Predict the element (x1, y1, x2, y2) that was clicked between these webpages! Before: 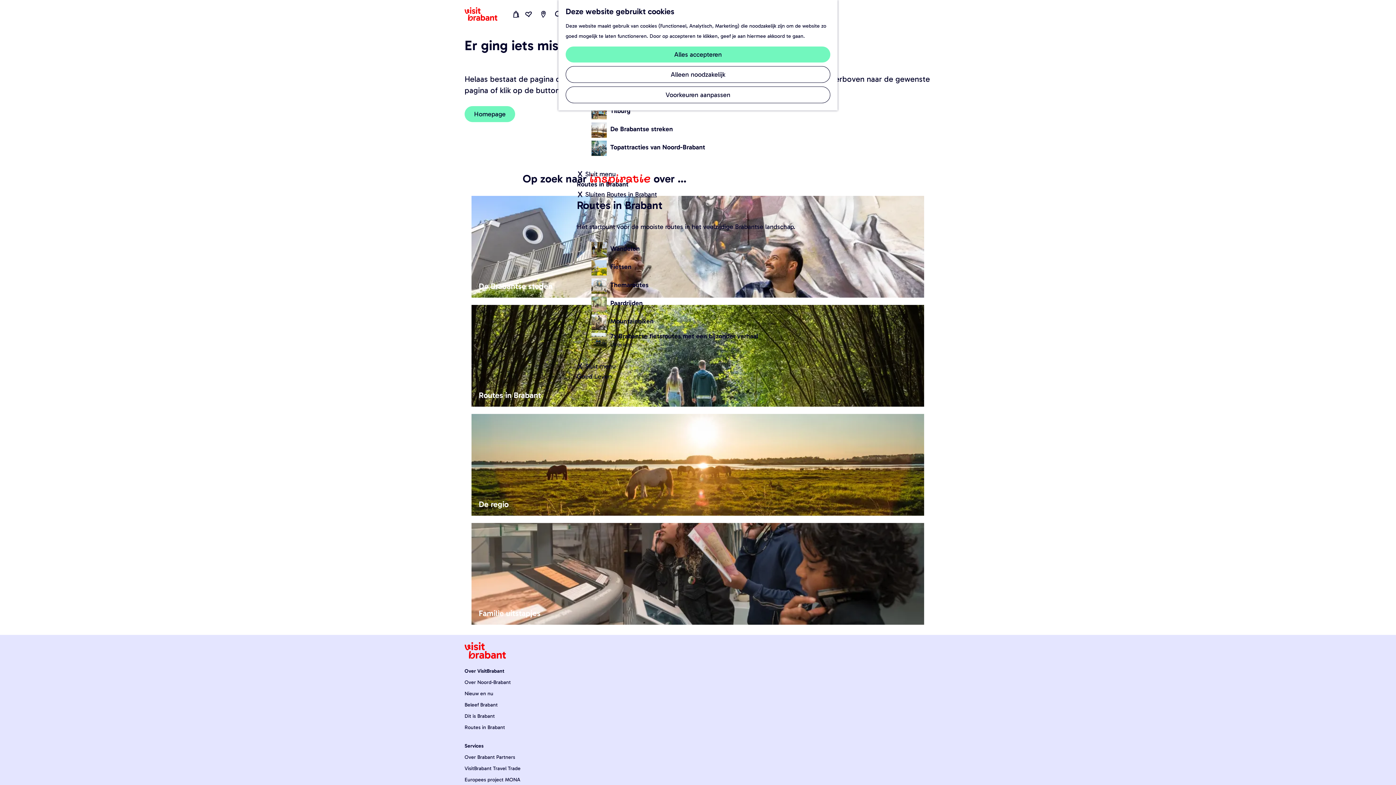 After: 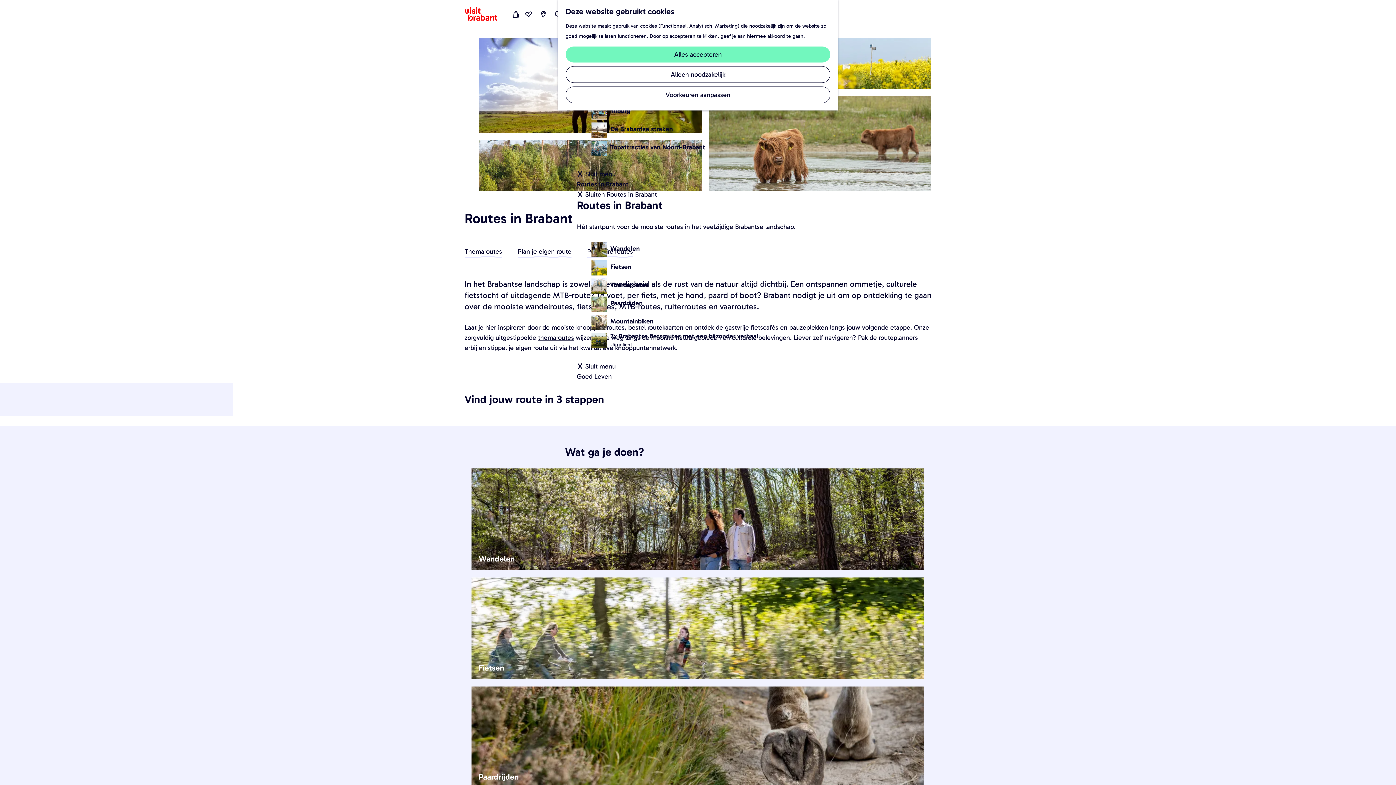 Action: bbox: (577, 179, 628, 189) label: Routes in Brabant